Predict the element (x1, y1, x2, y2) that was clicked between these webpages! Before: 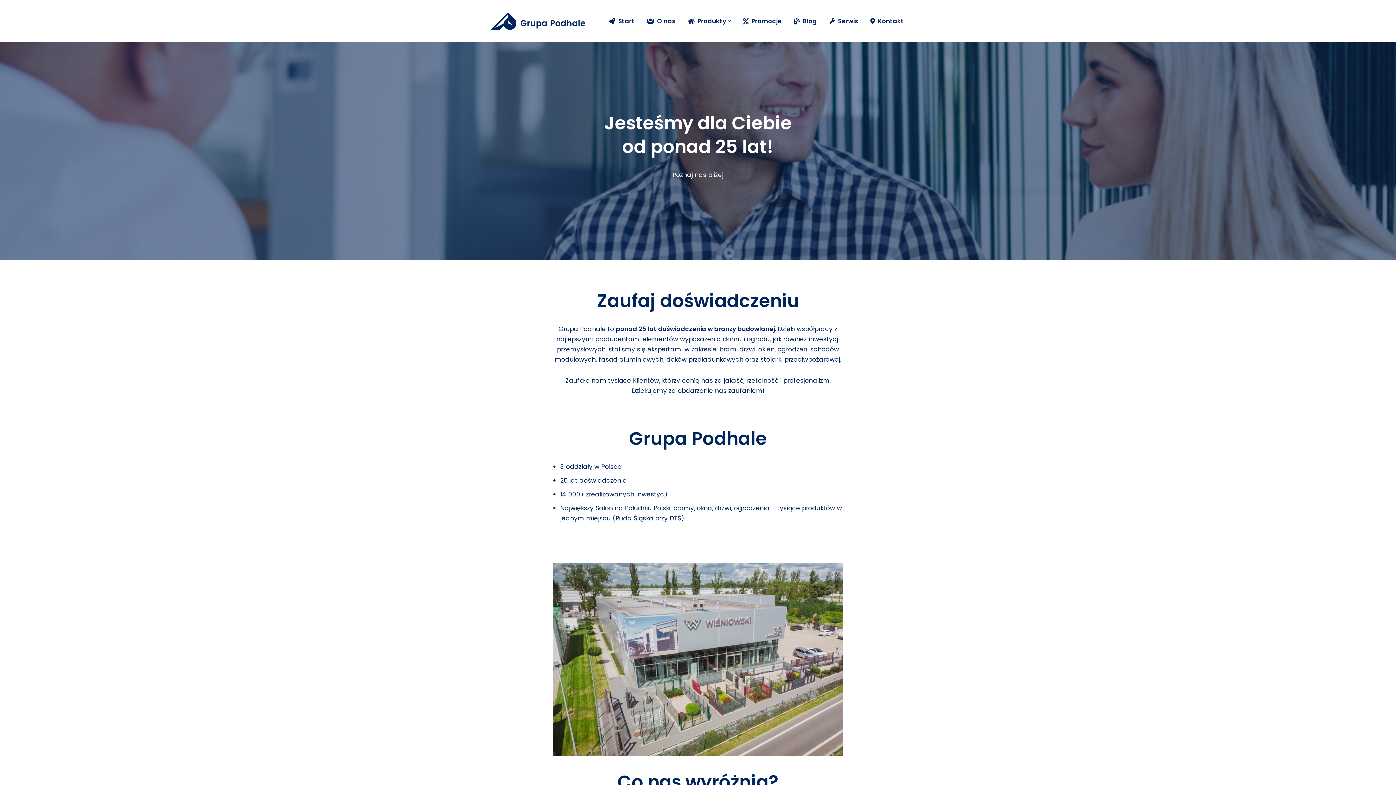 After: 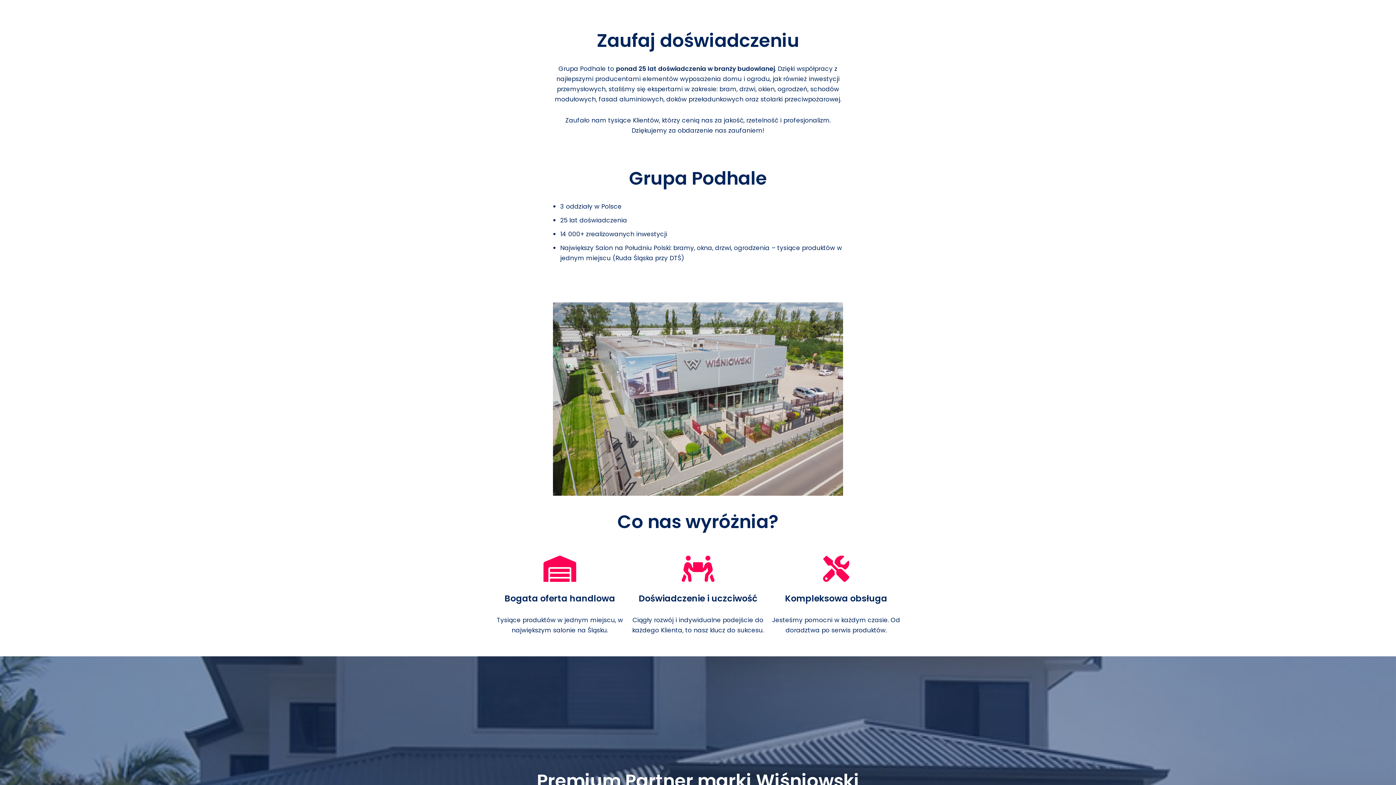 Action: bbox: (672, 170, 723, 179) label: Poznaj nas bliżej